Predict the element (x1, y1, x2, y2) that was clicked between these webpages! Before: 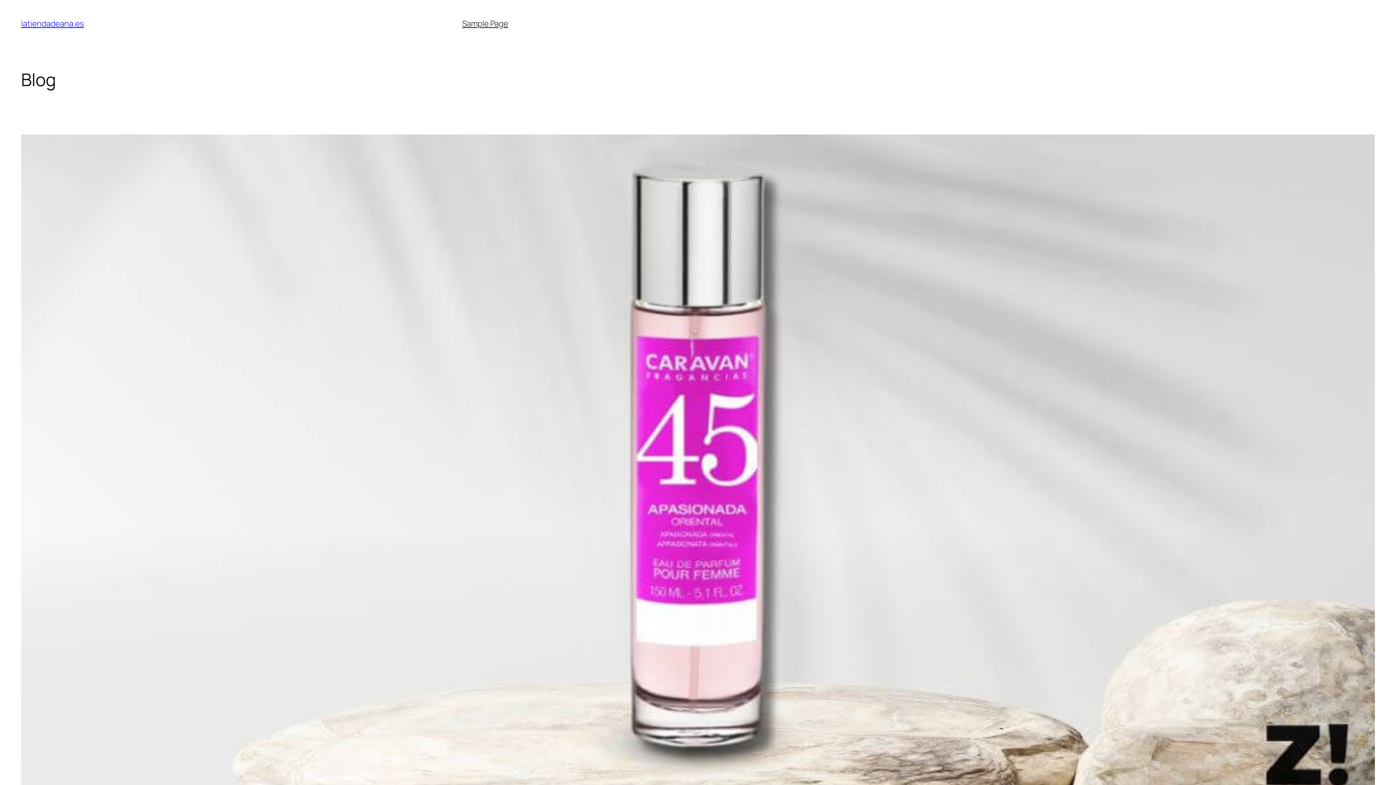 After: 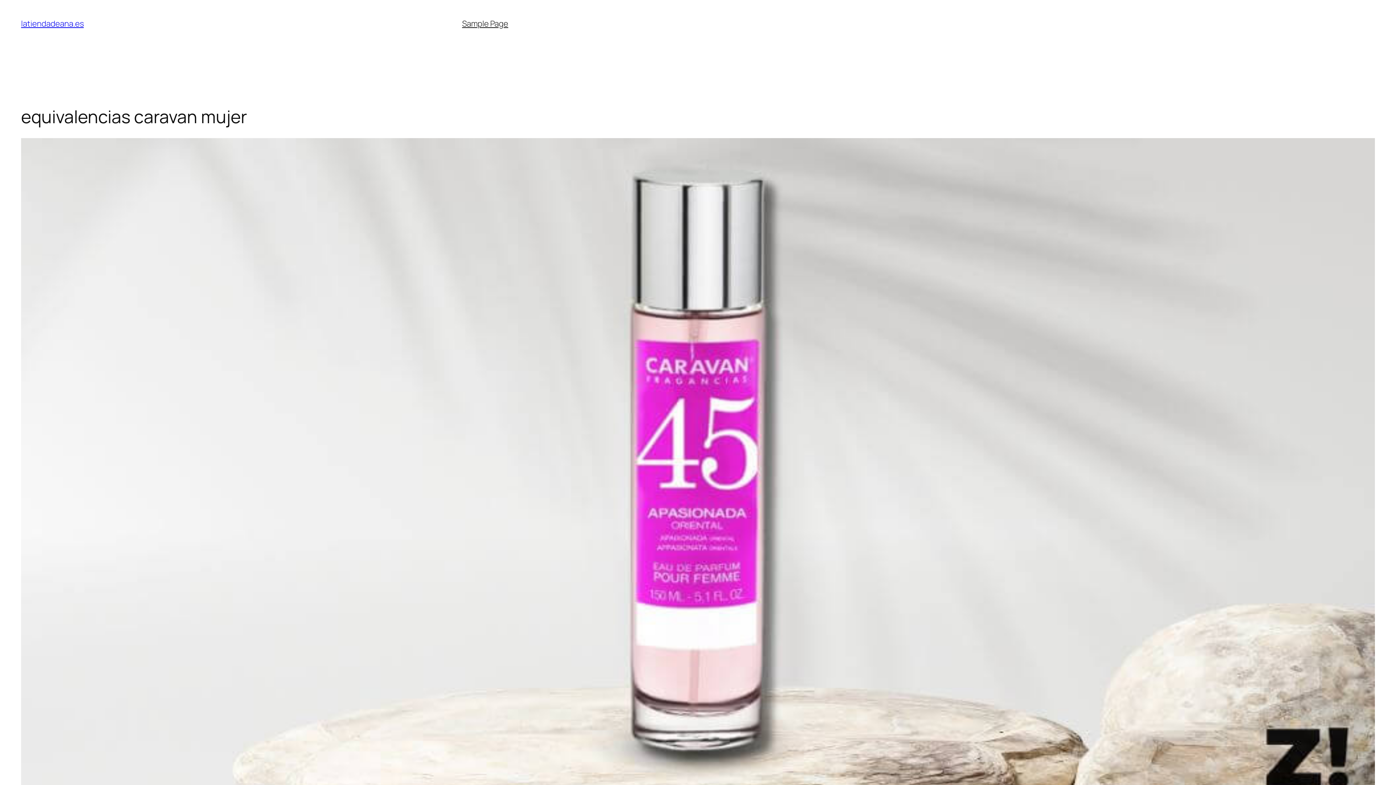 Action: bbox: (21, 134, 1375, 814)